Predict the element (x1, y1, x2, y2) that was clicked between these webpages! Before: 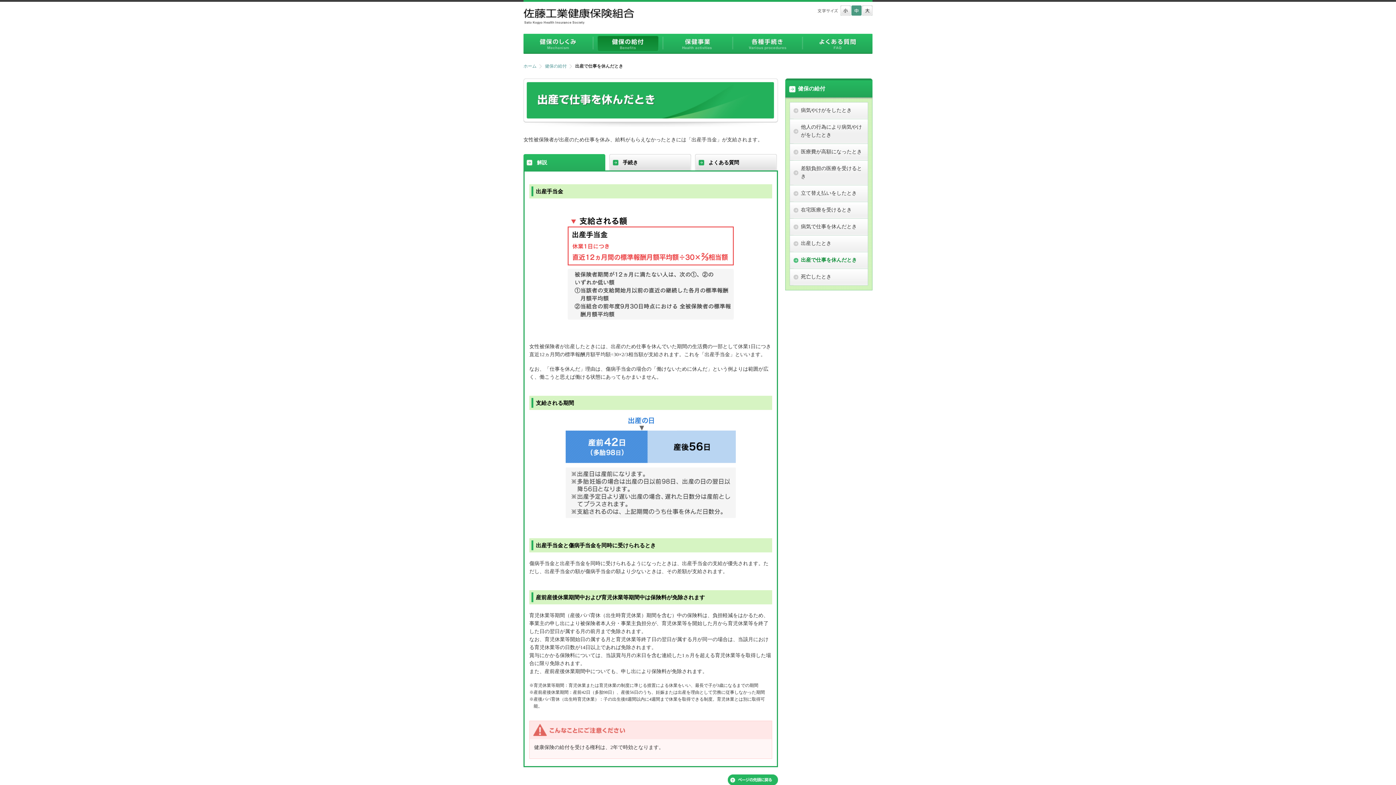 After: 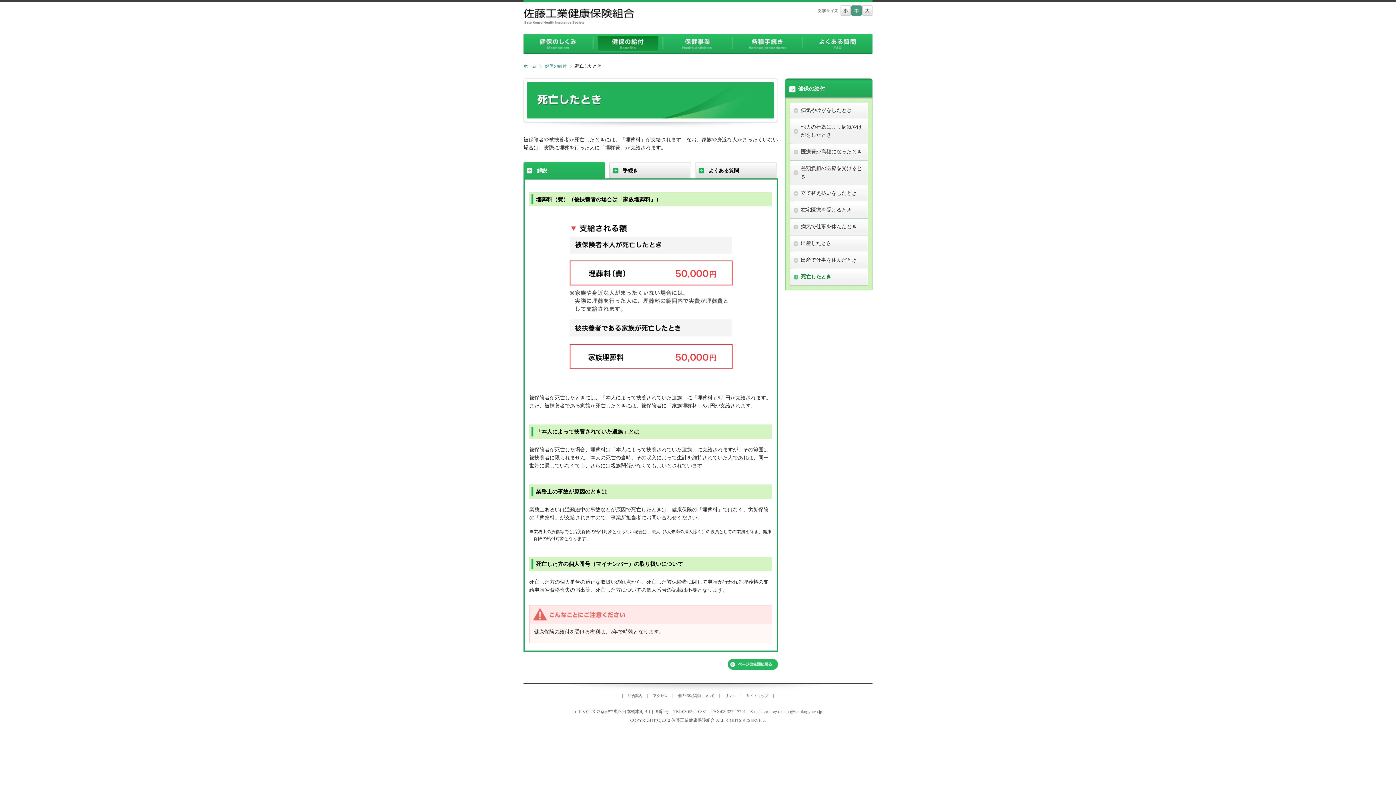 Action: bbox: (793, 269, 868, 285) label: 死亡したとき